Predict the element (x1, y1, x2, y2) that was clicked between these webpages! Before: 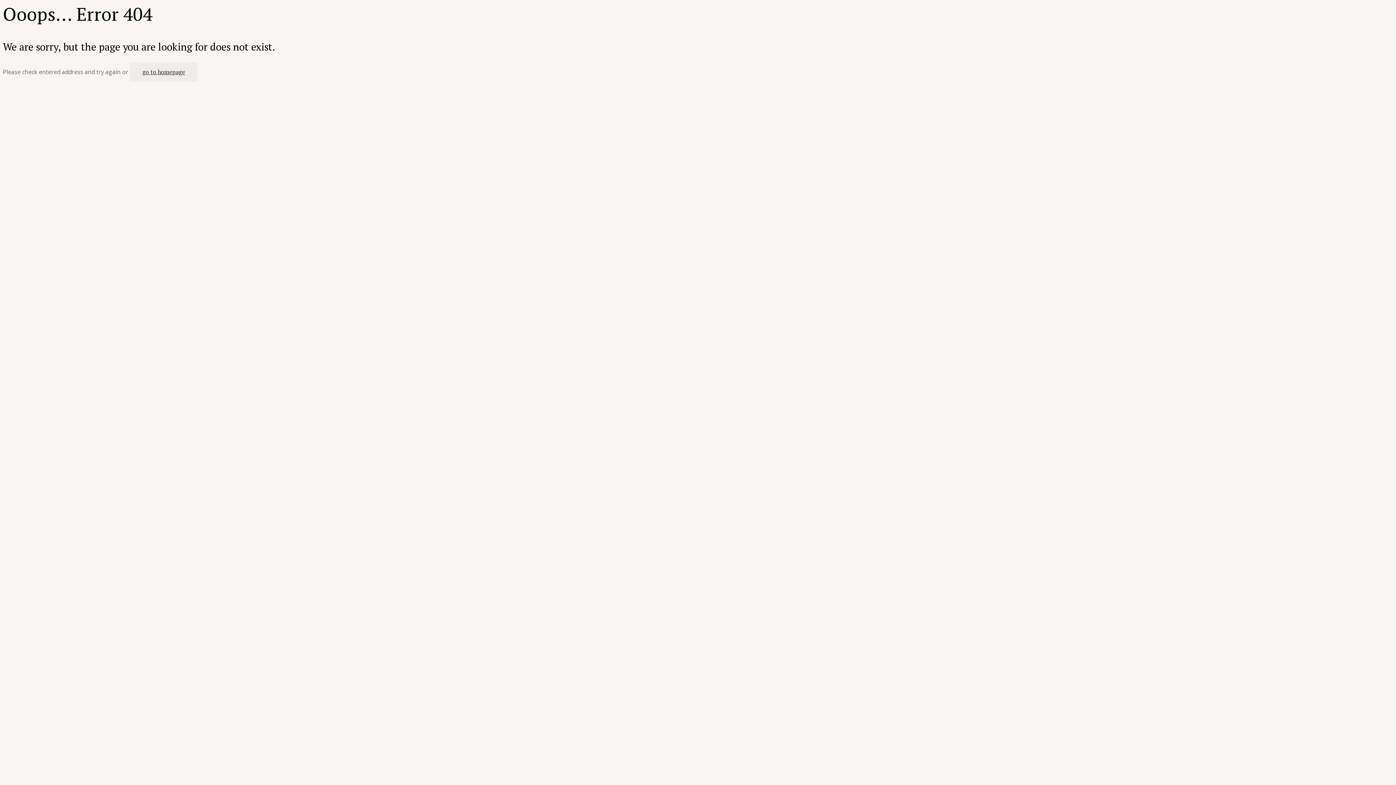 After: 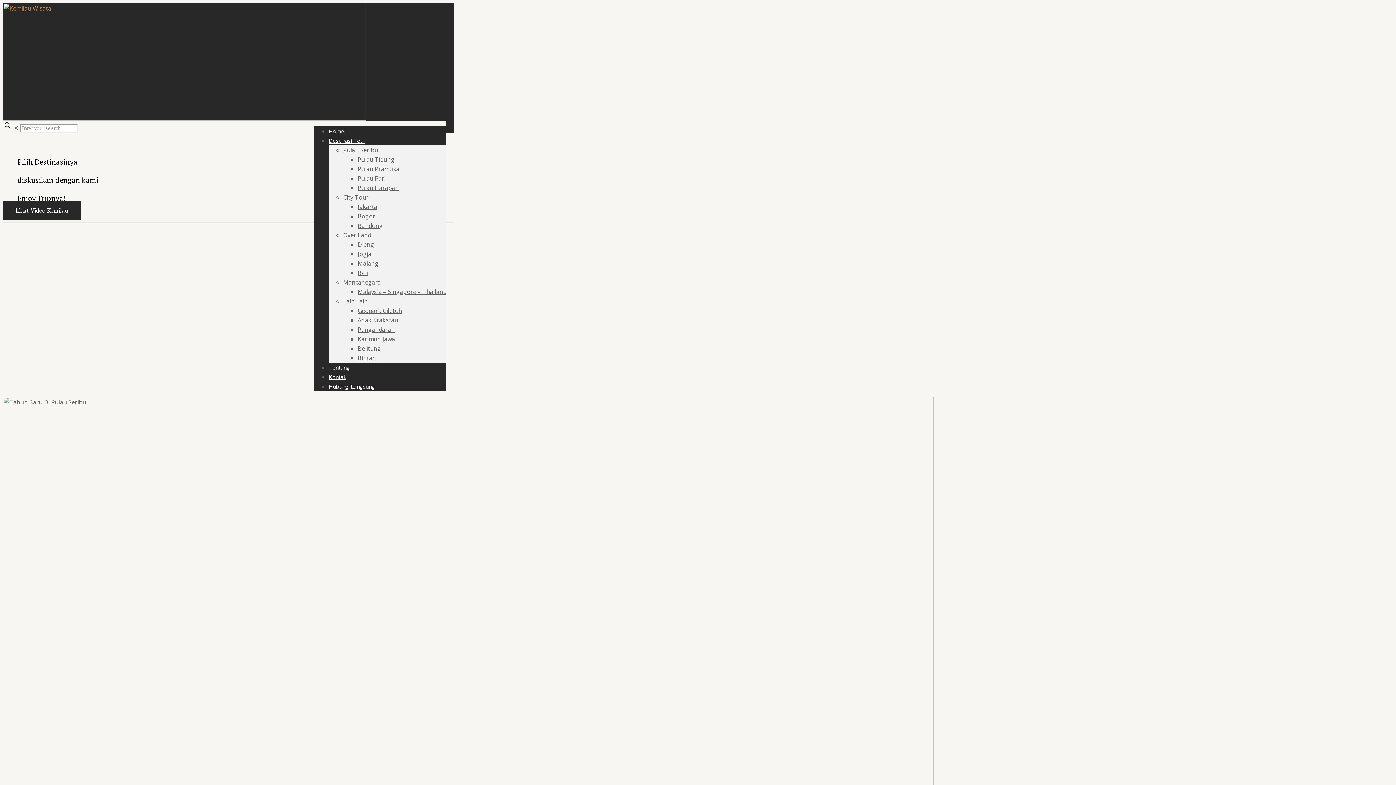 Action: label: go to homepage bbox: (129, 62, 197, 81)